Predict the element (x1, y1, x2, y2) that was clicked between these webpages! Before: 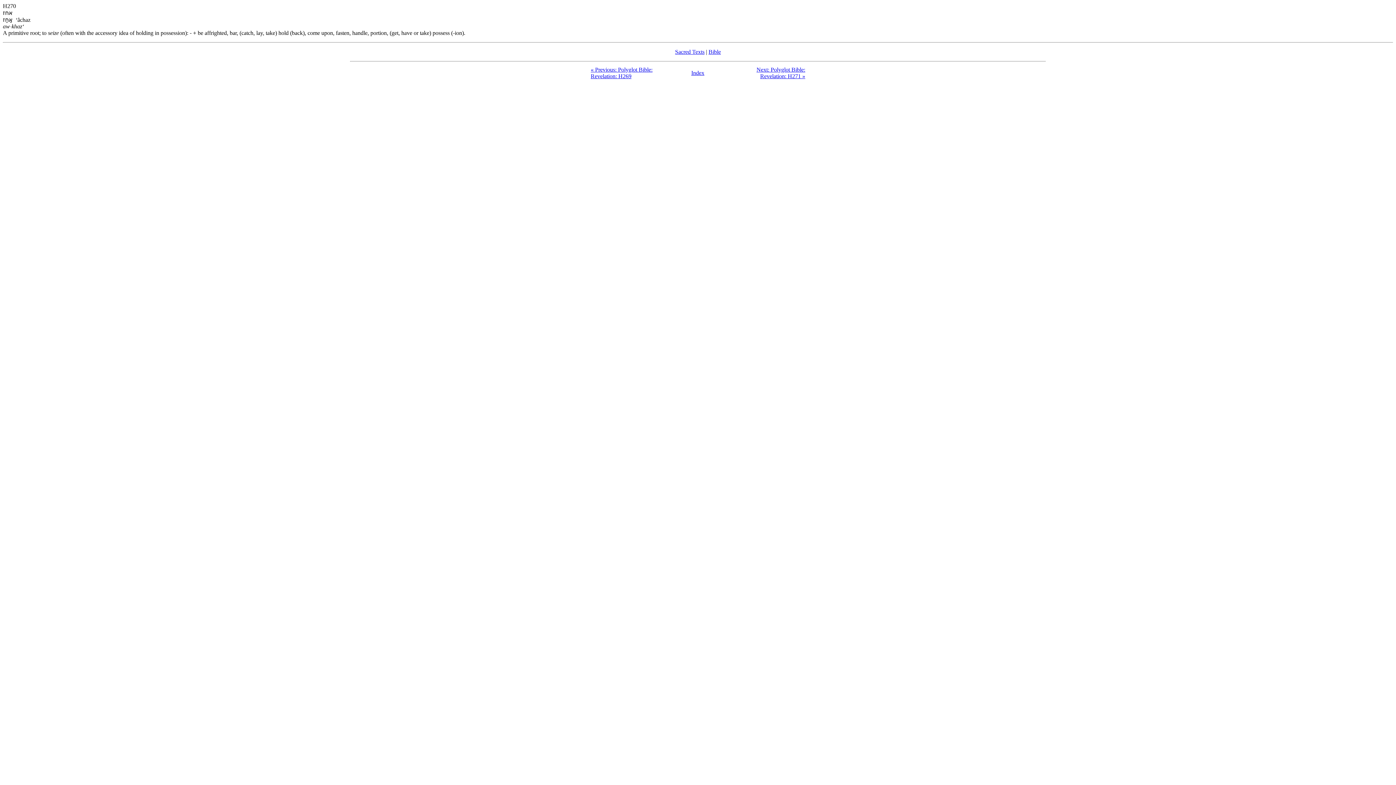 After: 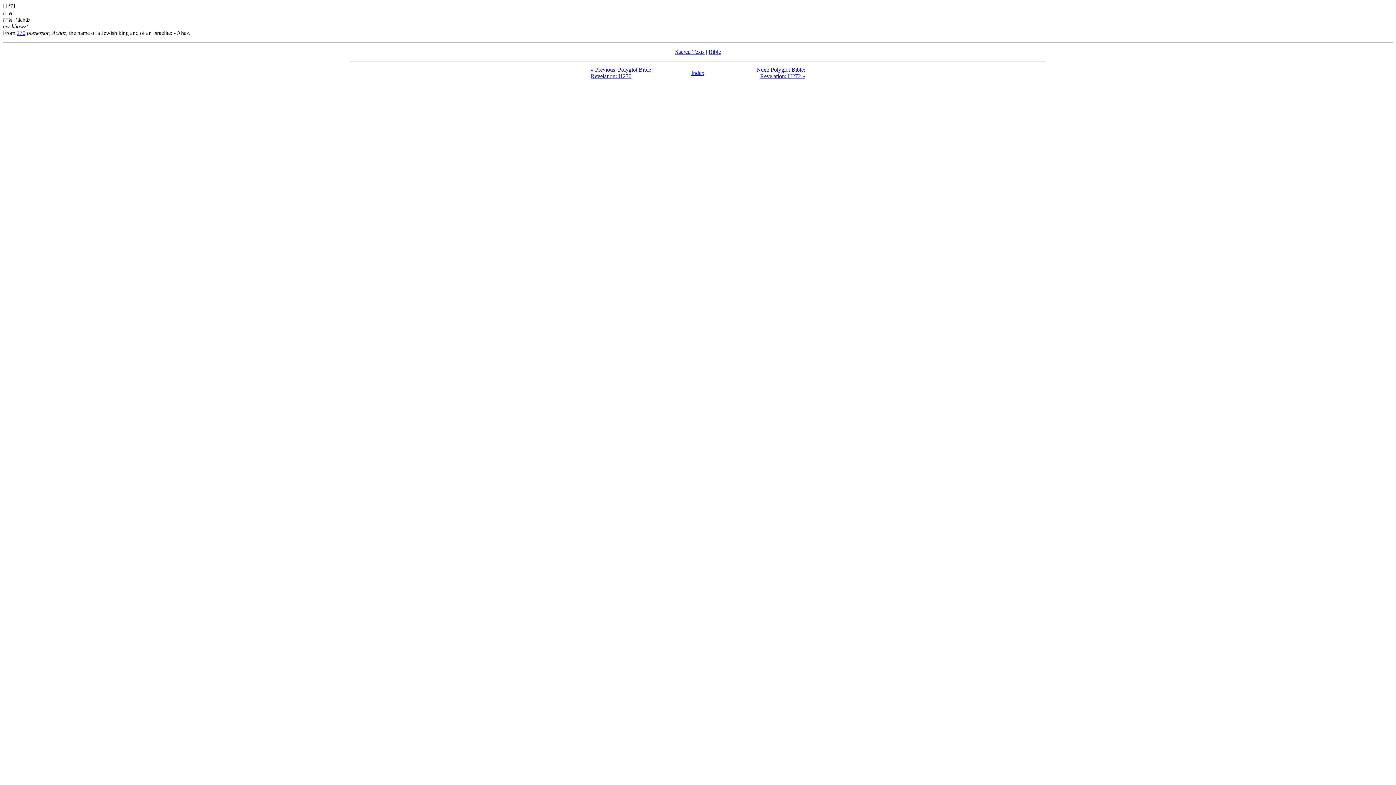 Action: bbox: (756, 66, 805, 79) label: Next: Polyglot Bible: Revelation: H271 »